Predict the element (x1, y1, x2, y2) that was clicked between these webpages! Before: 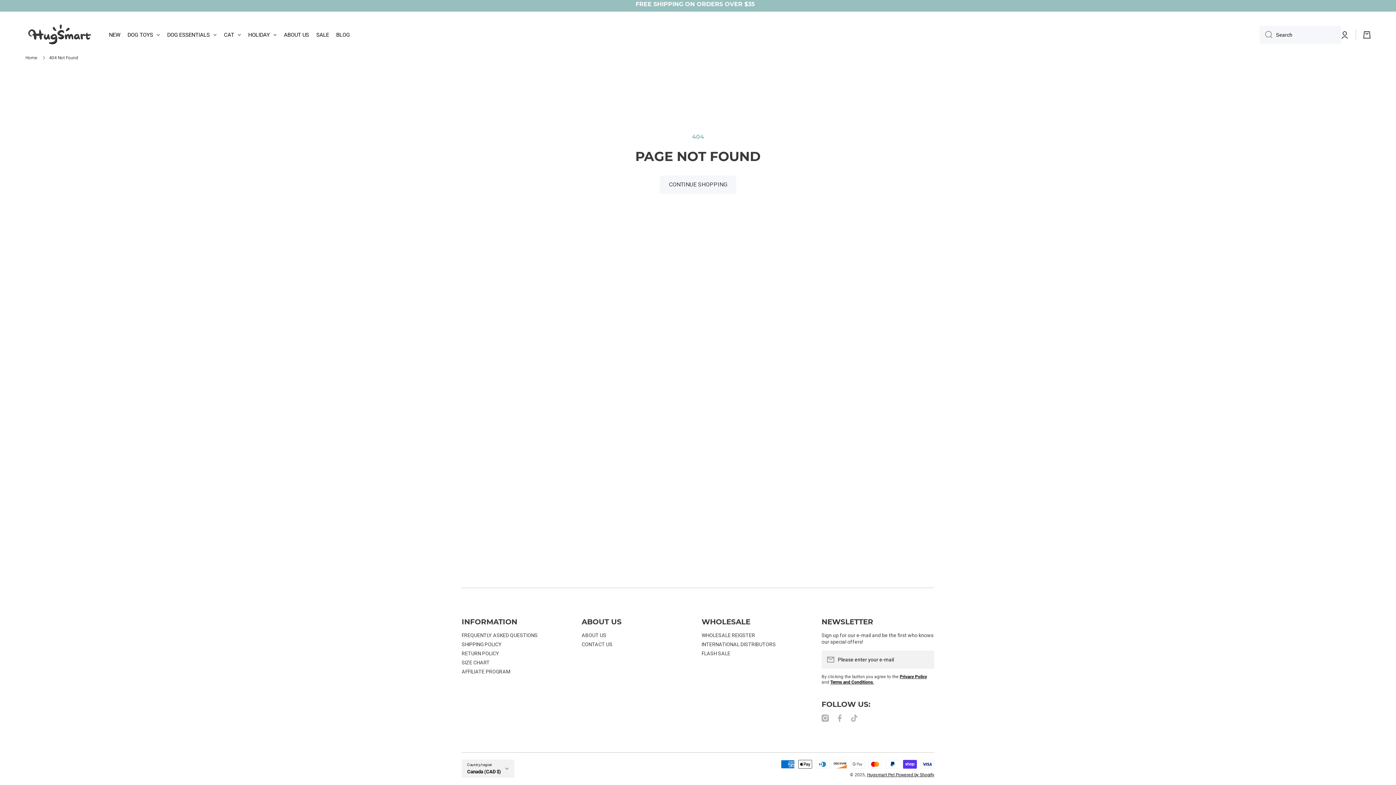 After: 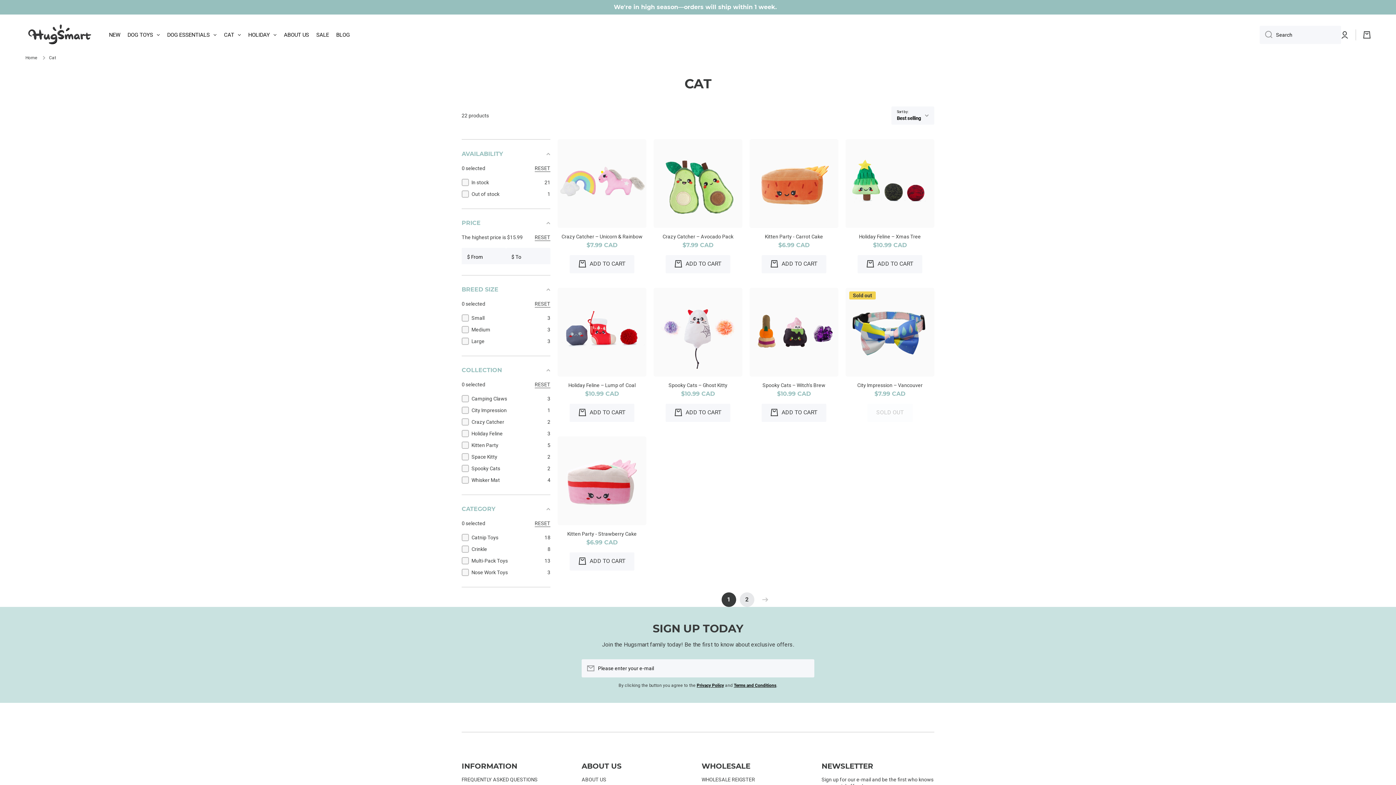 Action: label: CAT bbox: (220, 25, 244, 44)